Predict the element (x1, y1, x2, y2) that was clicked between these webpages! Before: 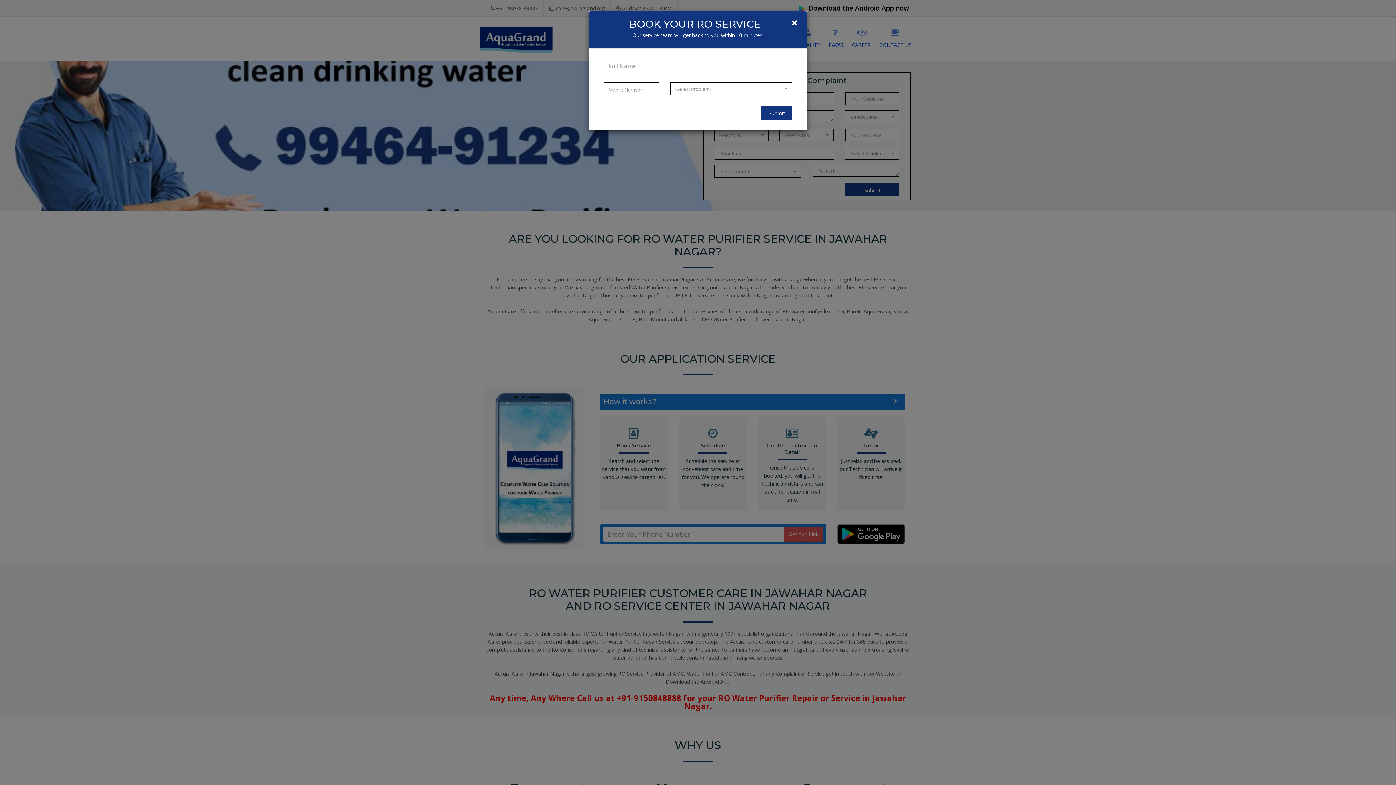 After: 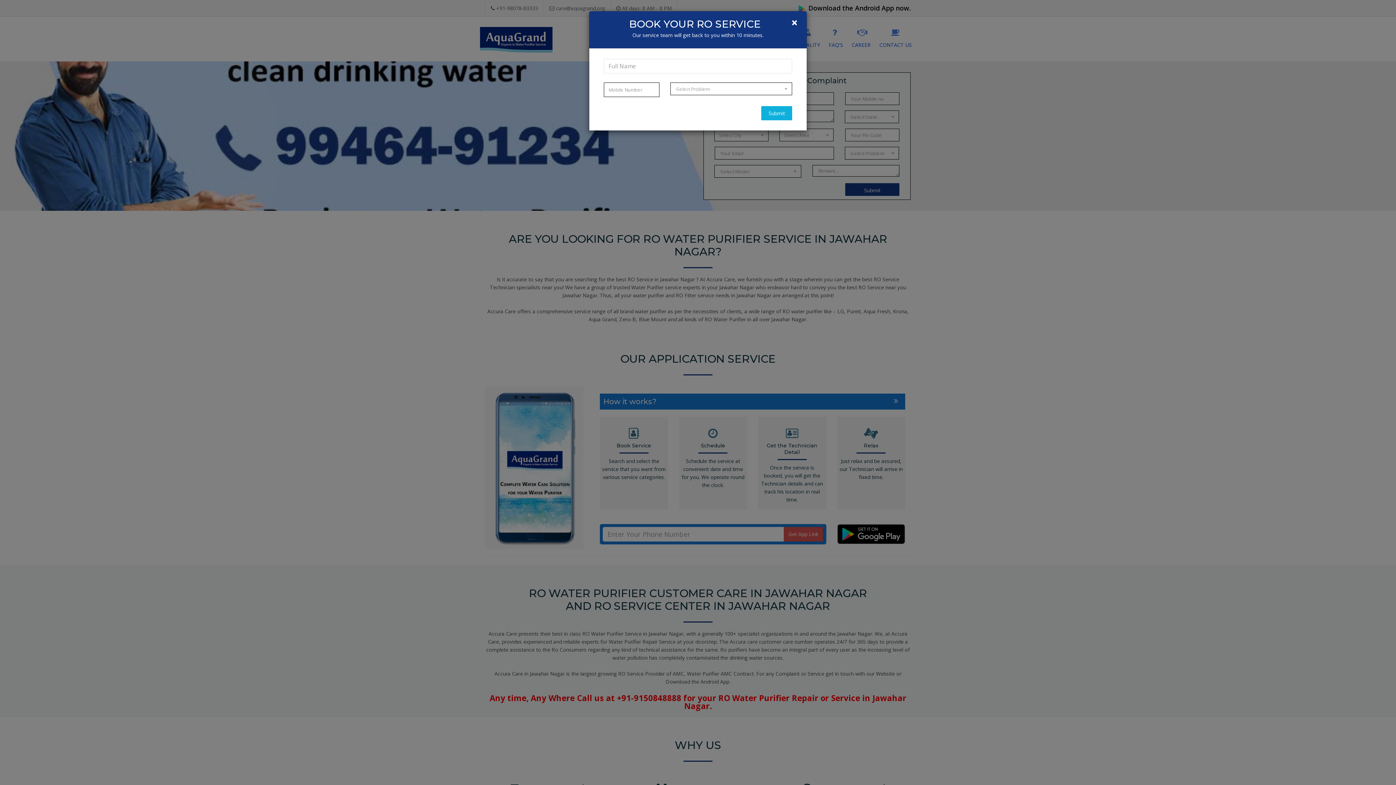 Action: bbox: (761, 106, 792, 120) label: Submit